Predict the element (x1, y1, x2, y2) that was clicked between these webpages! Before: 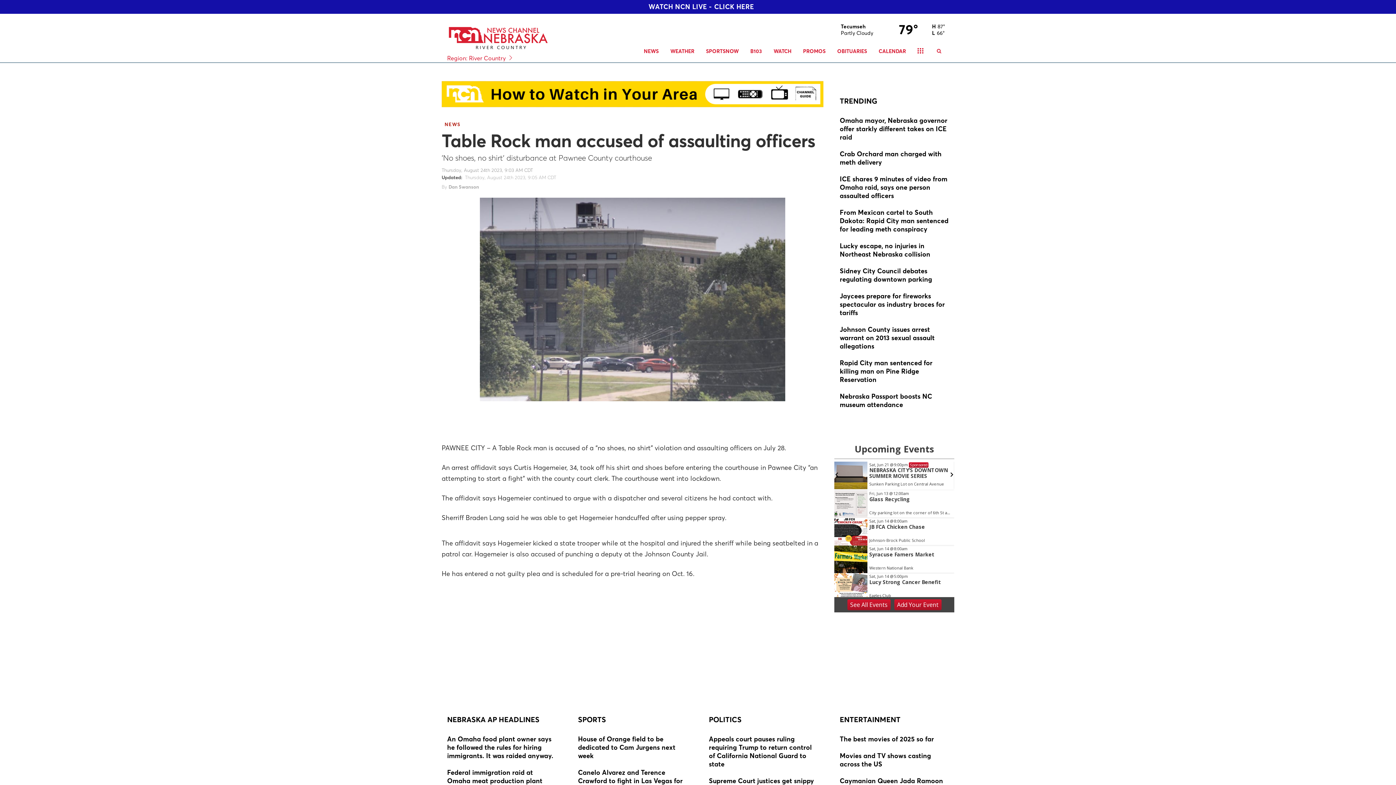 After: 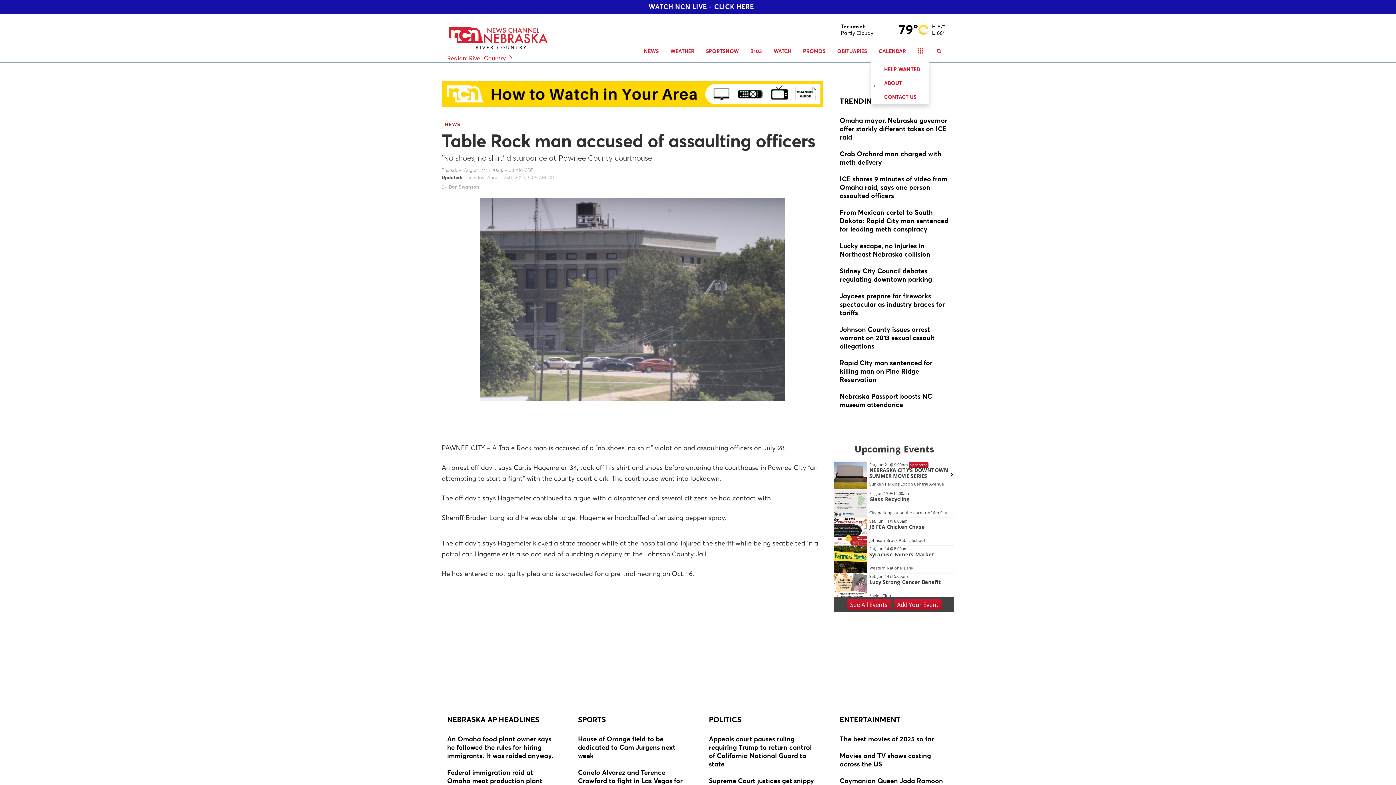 Action: bbox: (912, 40, 929, 62)